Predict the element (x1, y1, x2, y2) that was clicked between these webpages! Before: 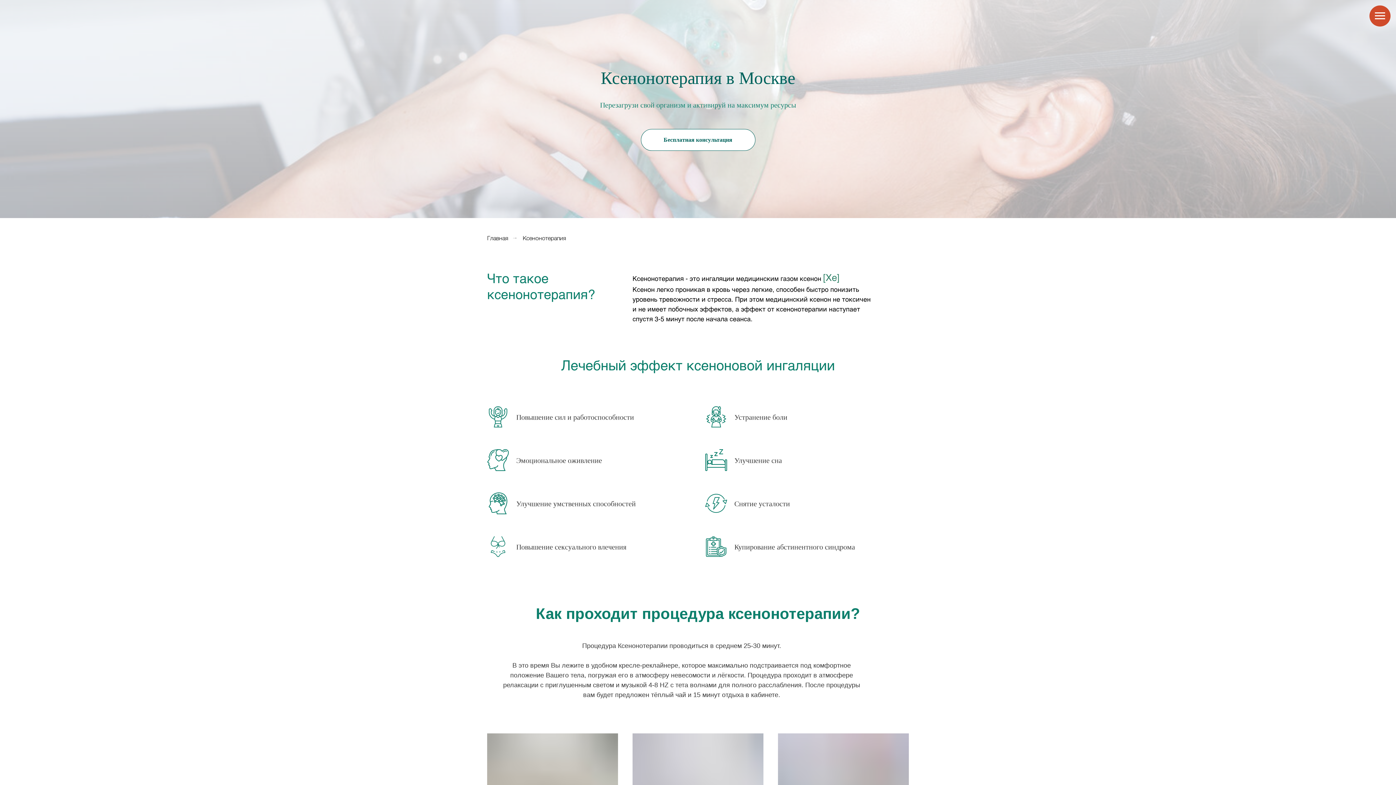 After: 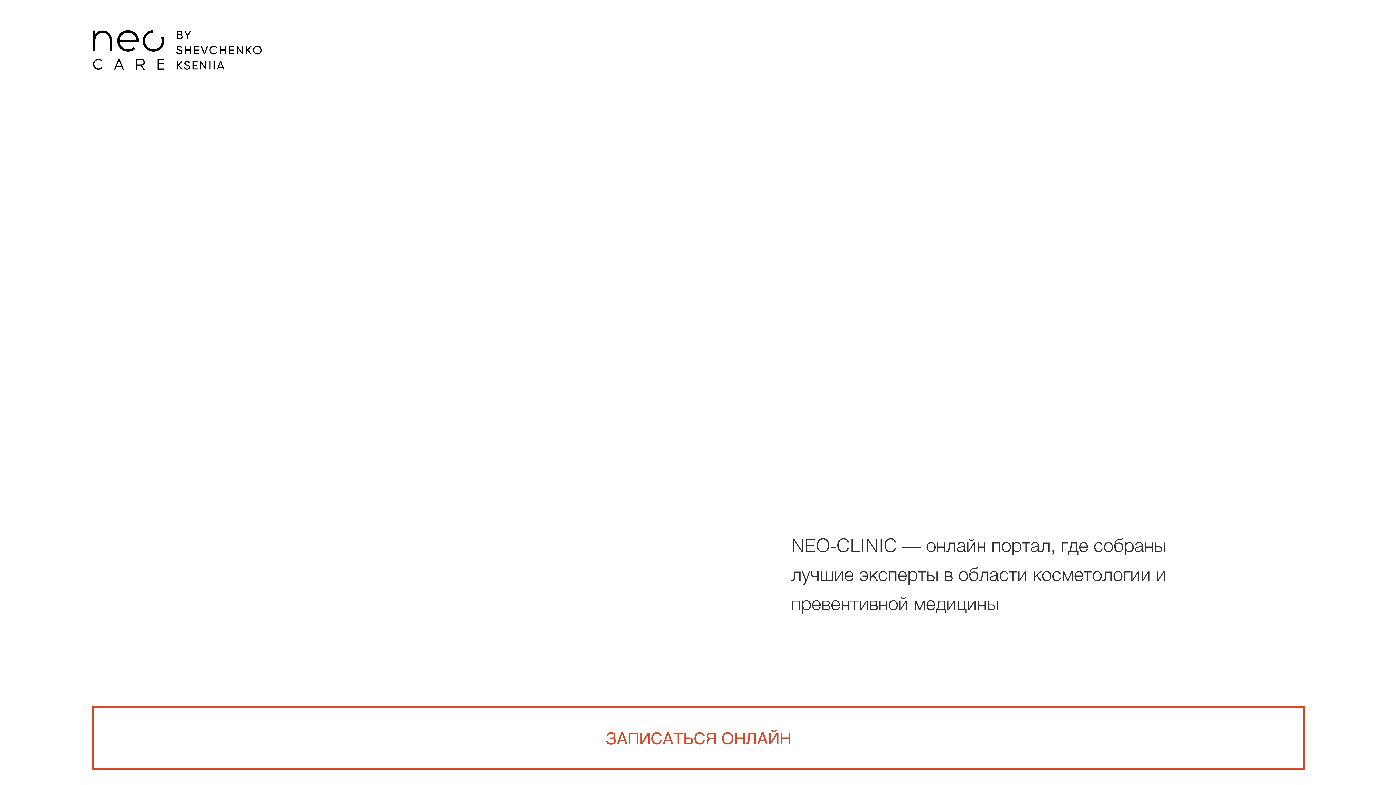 Action: label: Главная bbox: (487, 234, 508, 241)